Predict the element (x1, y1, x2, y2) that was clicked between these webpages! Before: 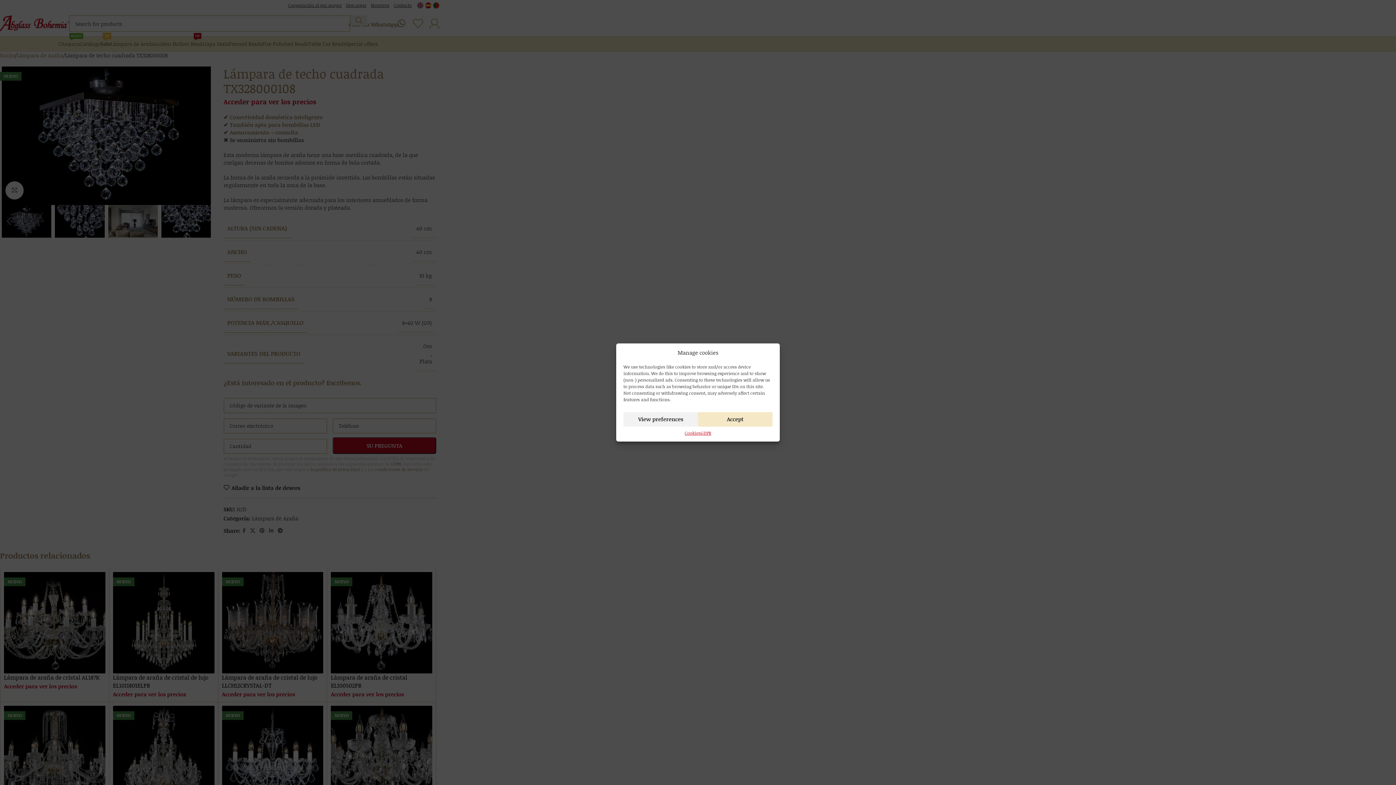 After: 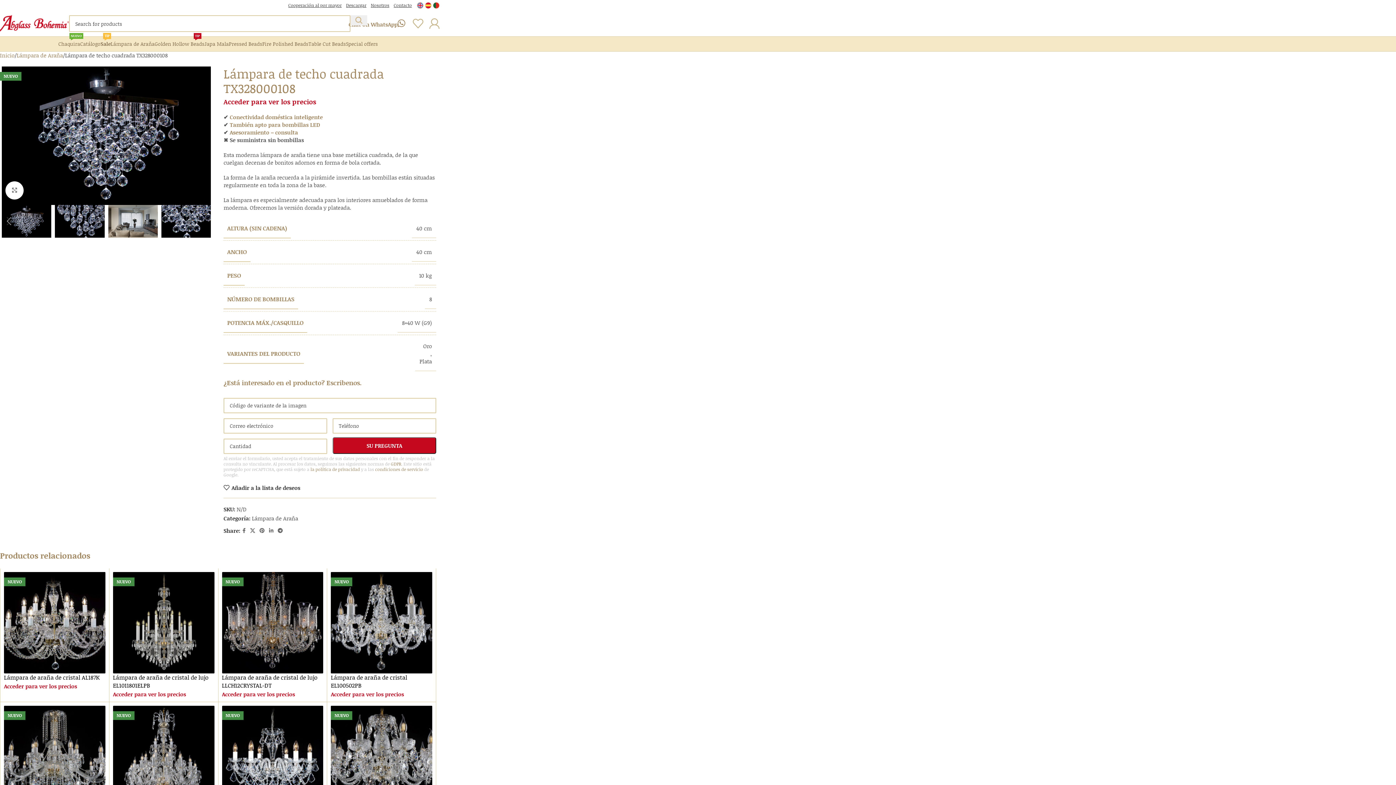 Action: bbox: (698, 412, 772, 426) label: Accept